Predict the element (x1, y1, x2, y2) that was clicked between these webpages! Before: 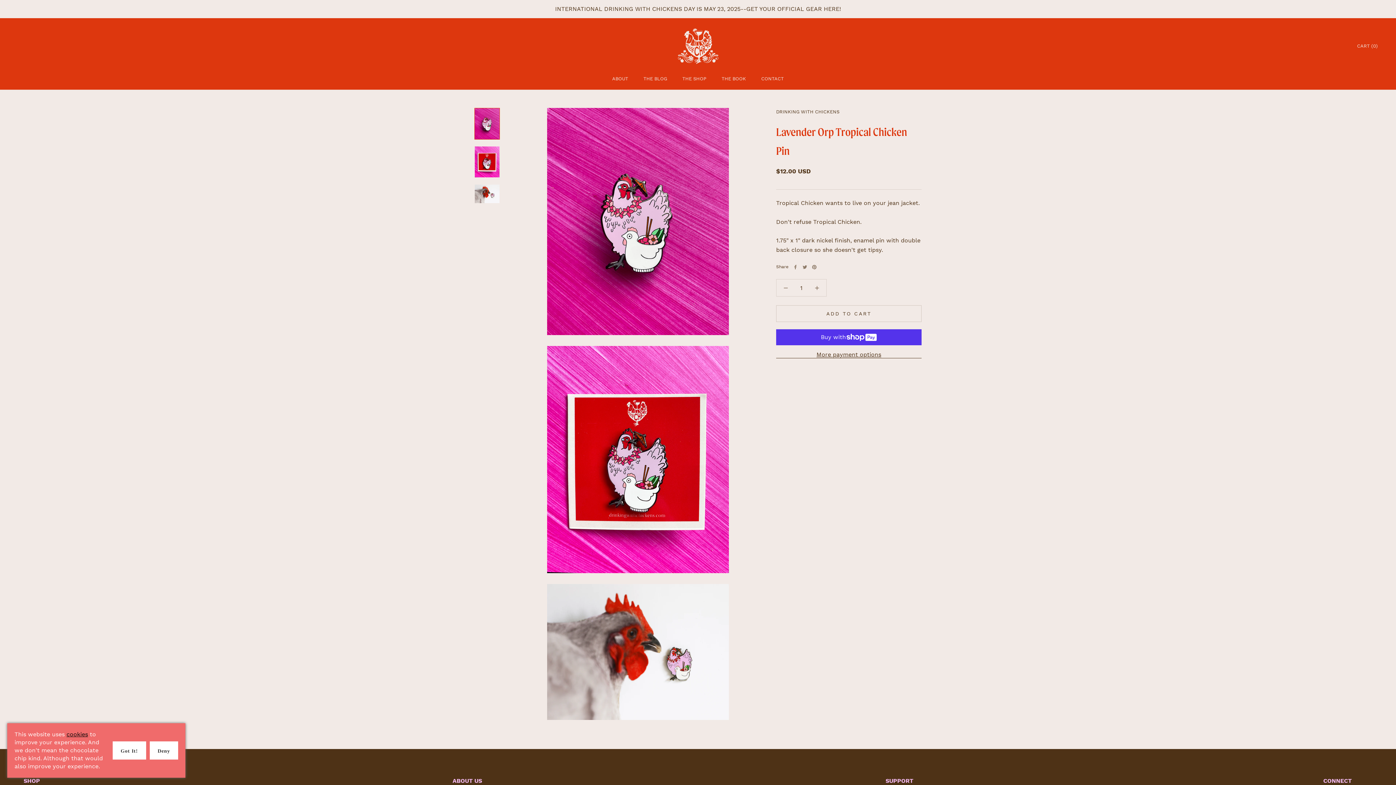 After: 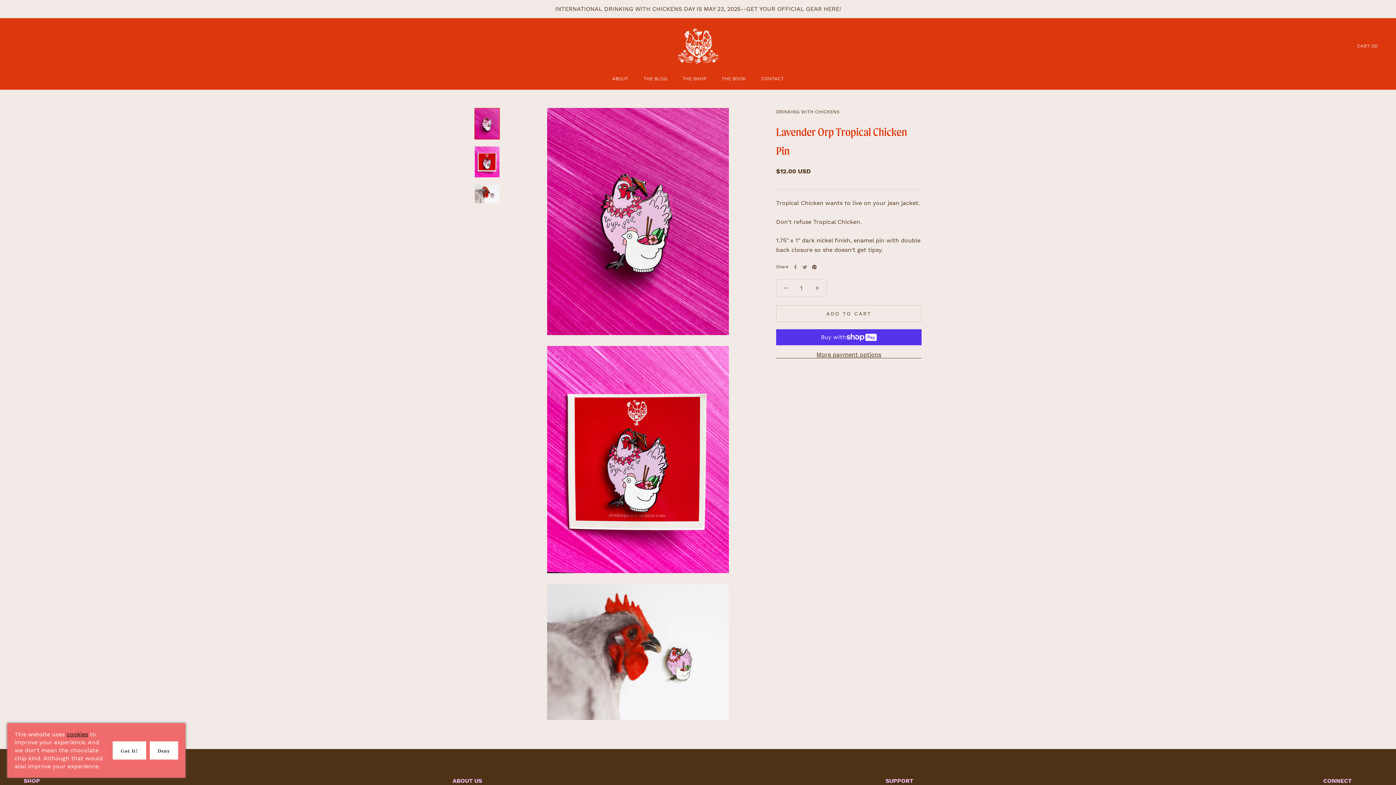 Action: bbox: (812, 264, 816, 269) label: Pinterest